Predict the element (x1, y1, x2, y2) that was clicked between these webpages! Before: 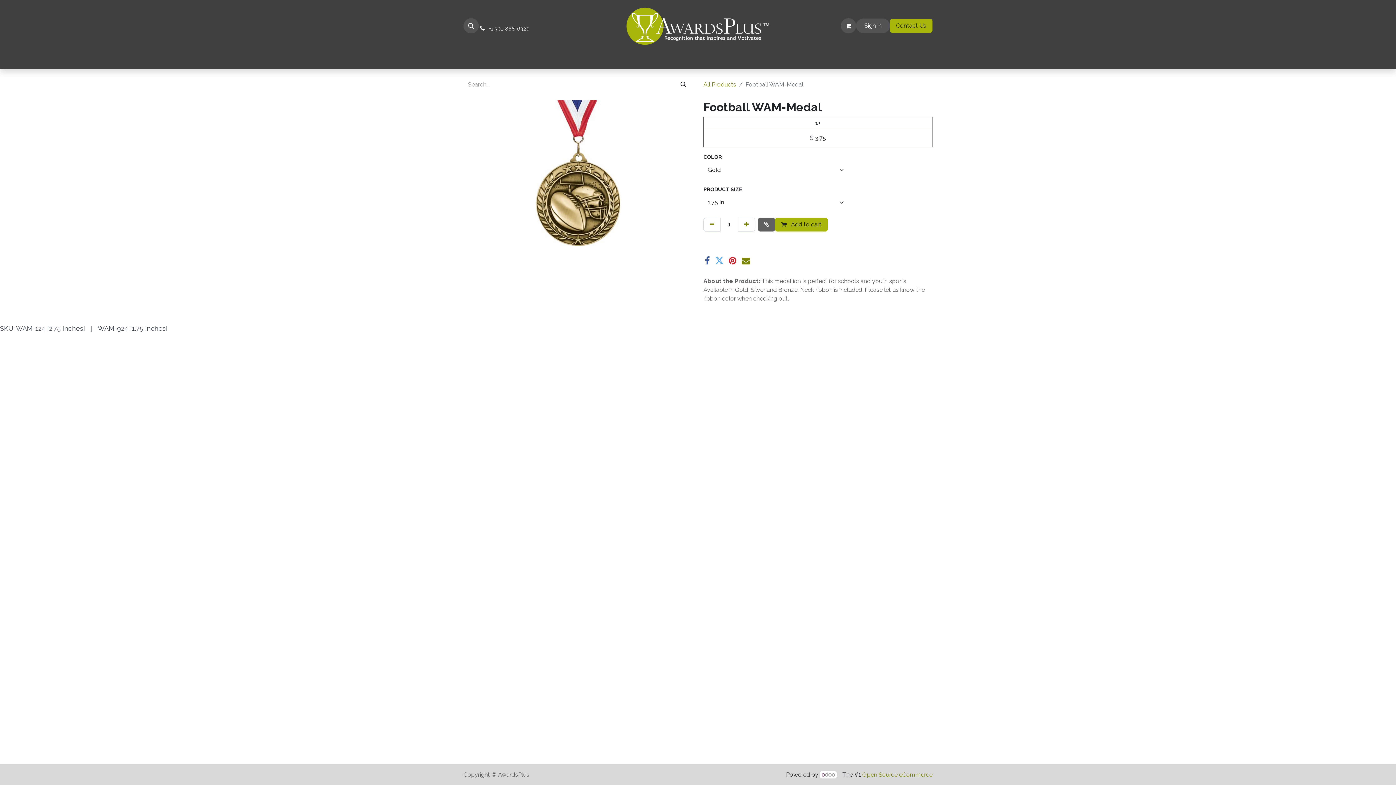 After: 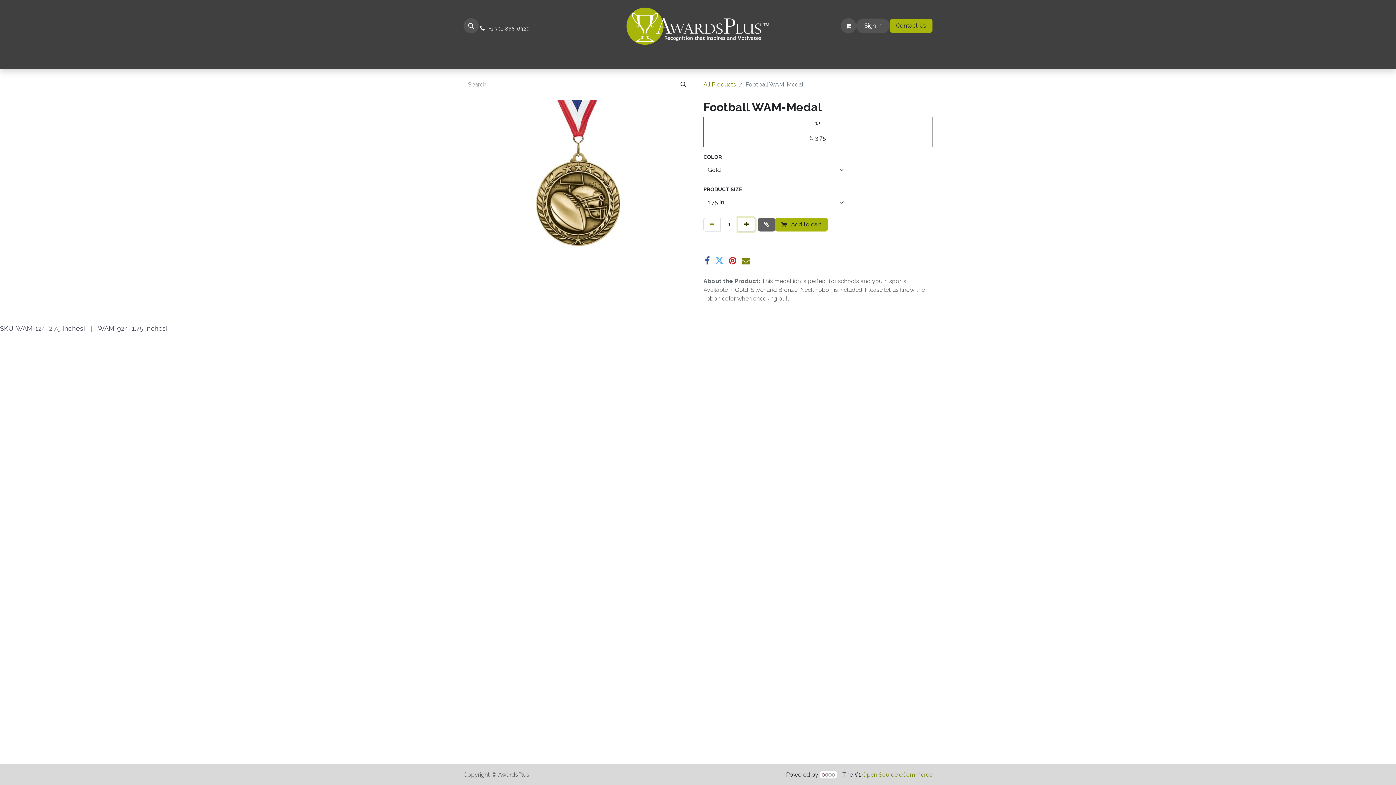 Action: bbox: (738, 217, 755, 231) label: Add one